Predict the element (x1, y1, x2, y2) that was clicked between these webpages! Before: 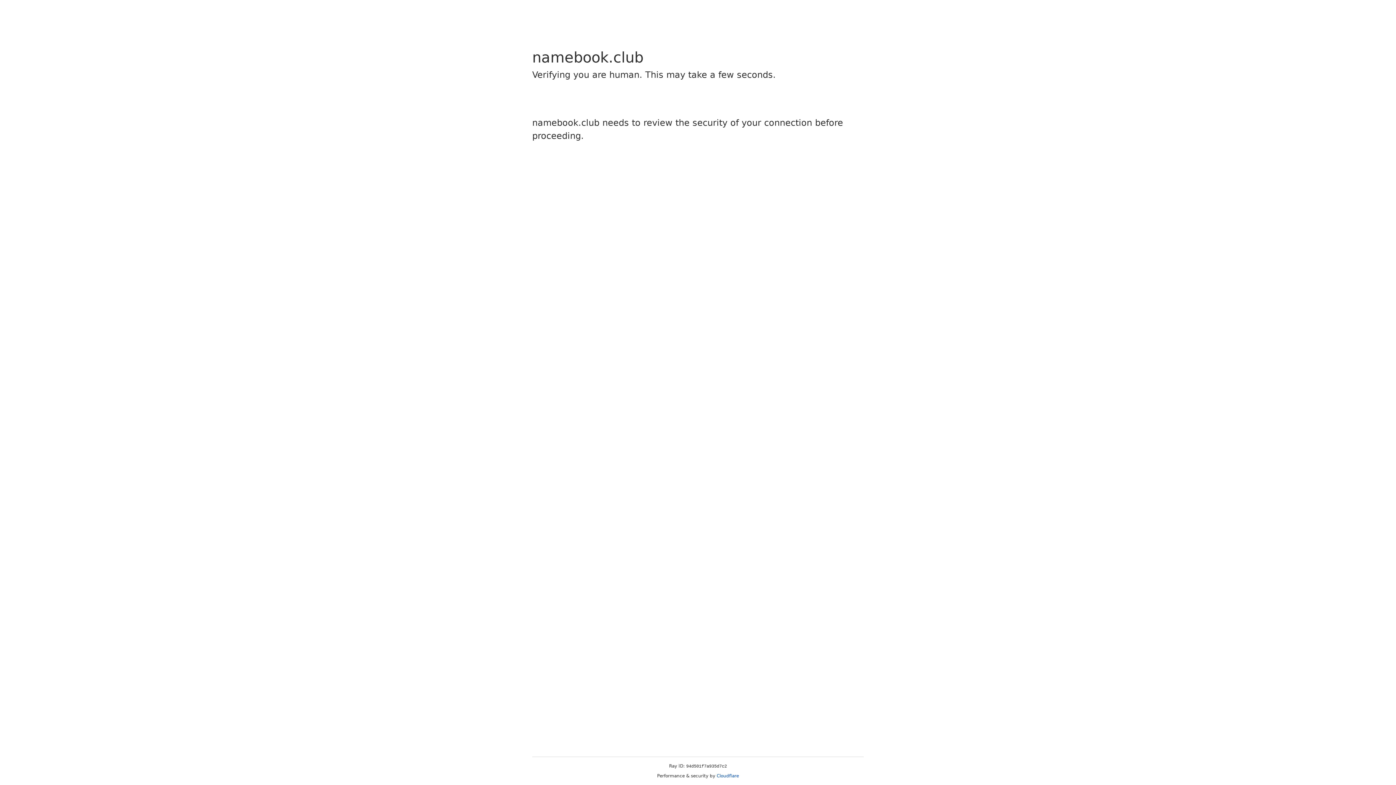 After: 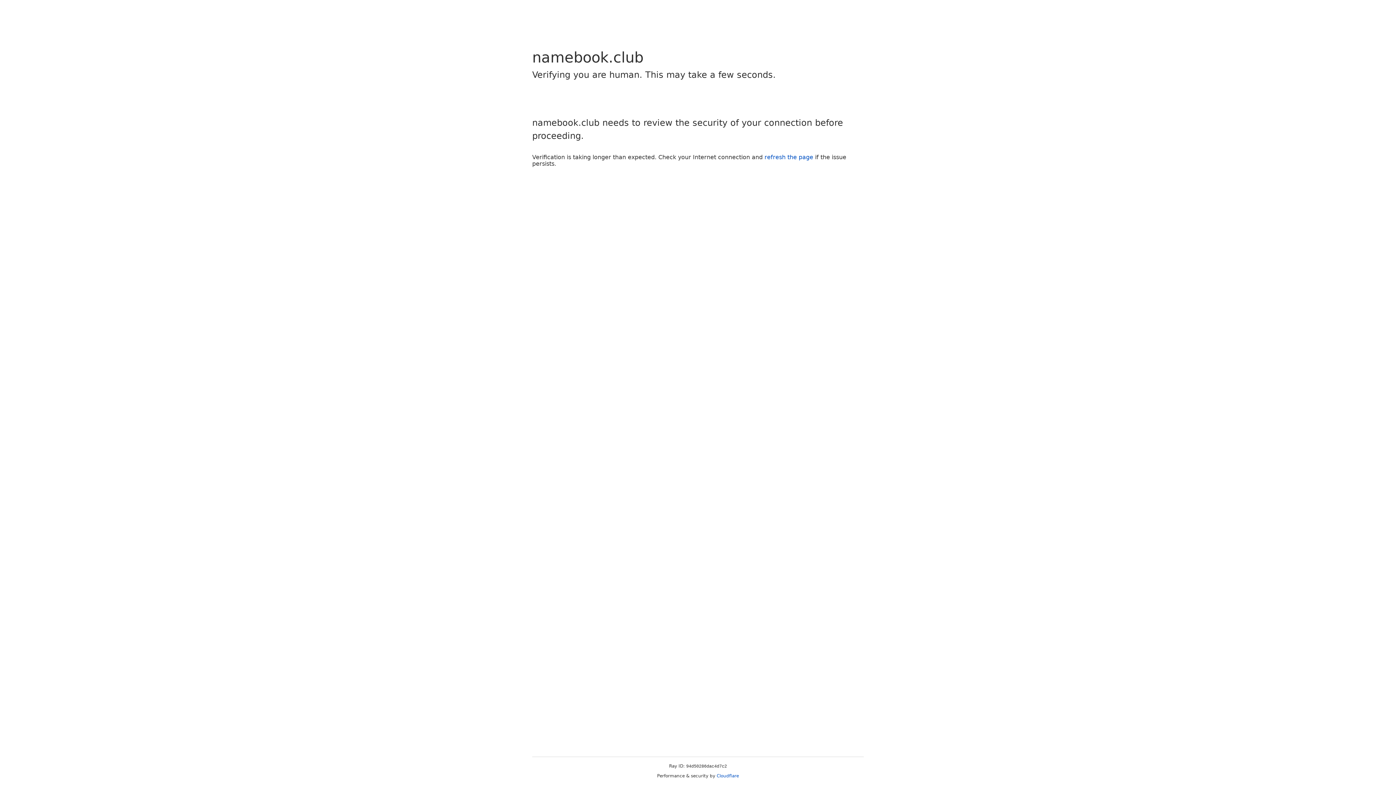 Action: label: Cloudflare bbox: (716, 773, 739, 778)